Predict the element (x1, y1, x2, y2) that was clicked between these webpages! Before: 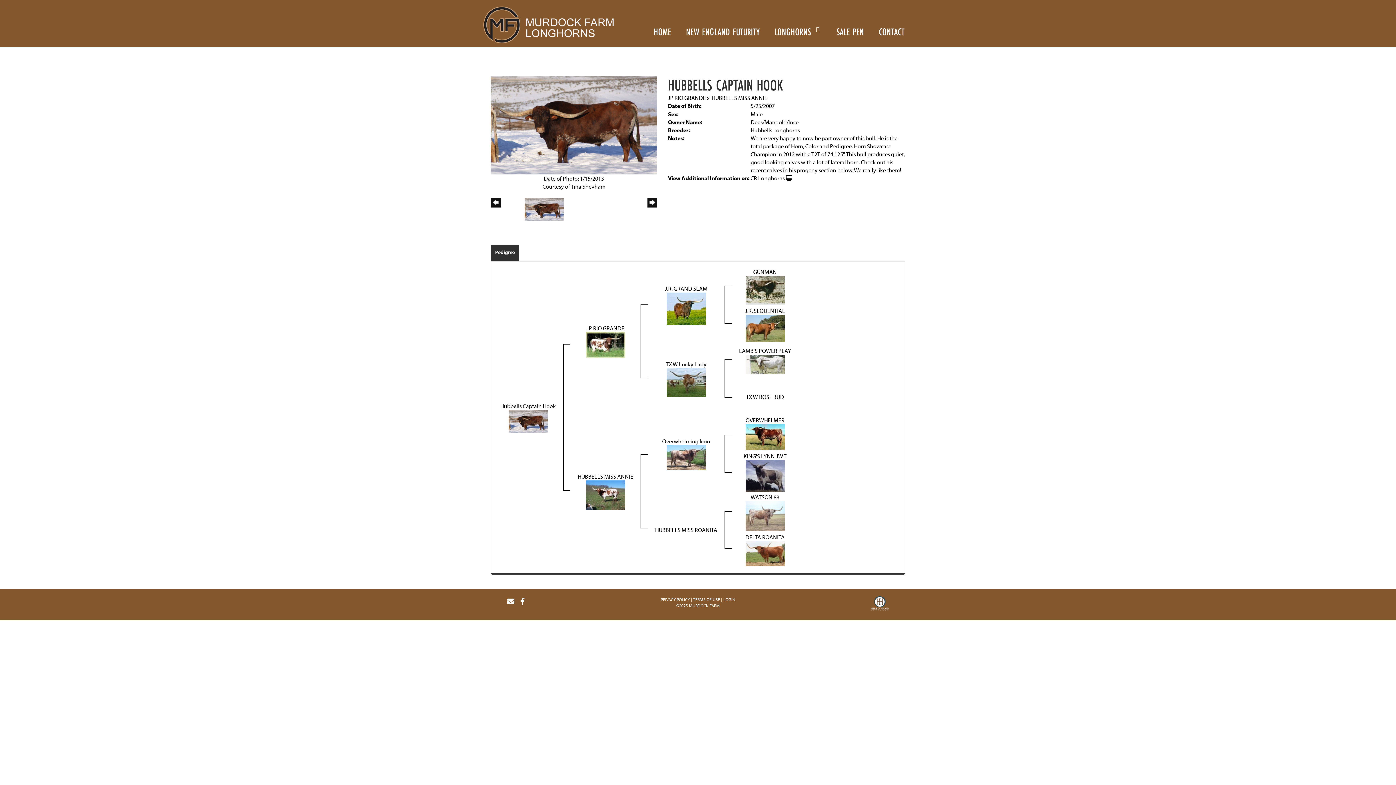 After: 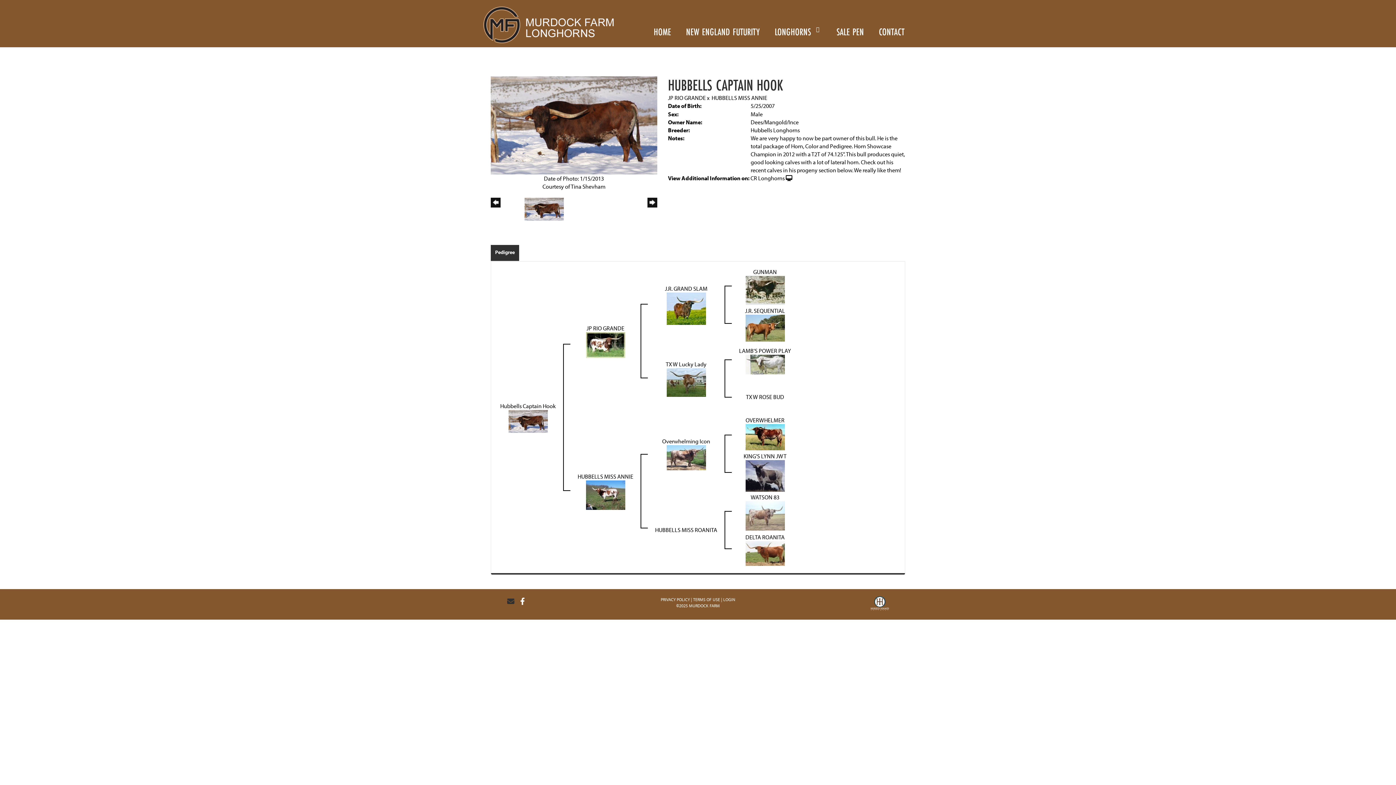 Action: label:   bbox: (507, 597, 520, 606)